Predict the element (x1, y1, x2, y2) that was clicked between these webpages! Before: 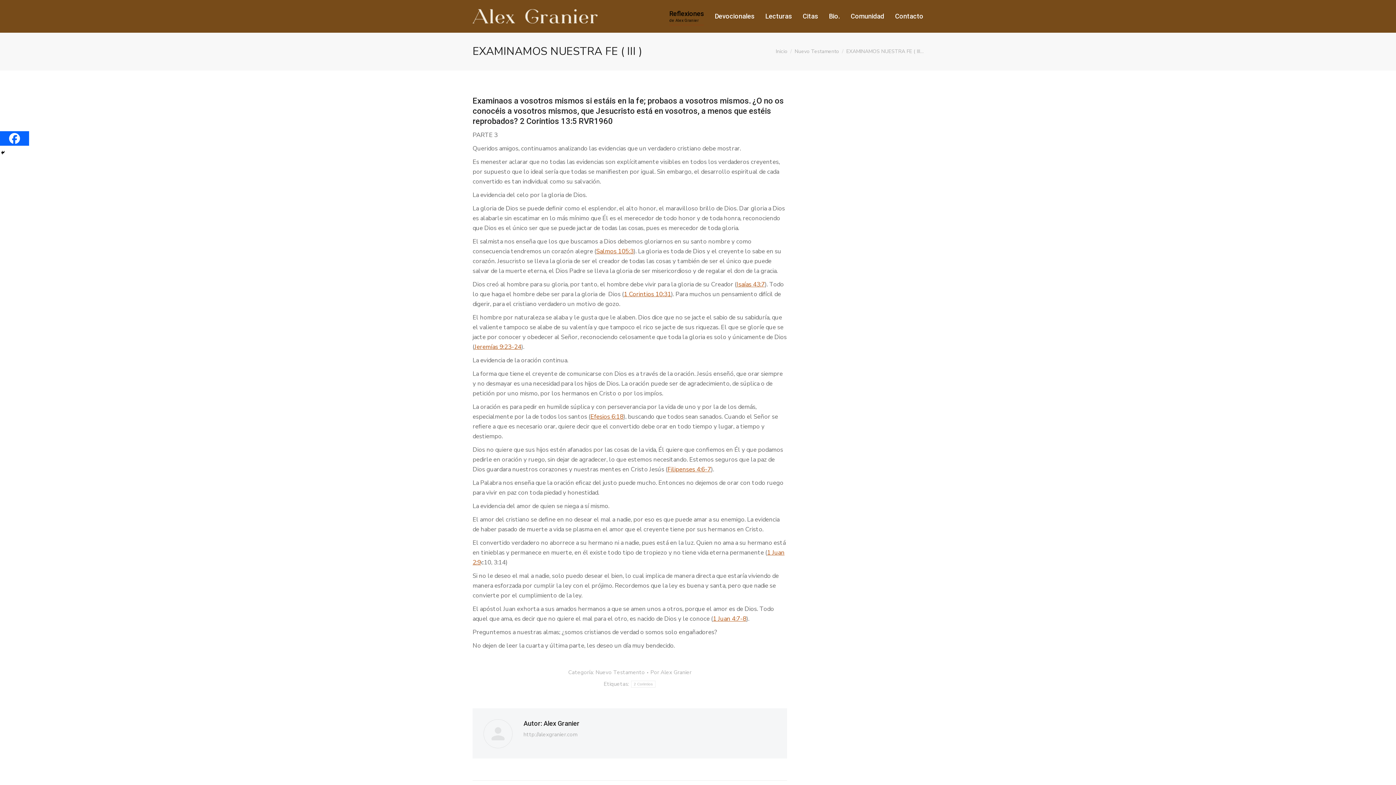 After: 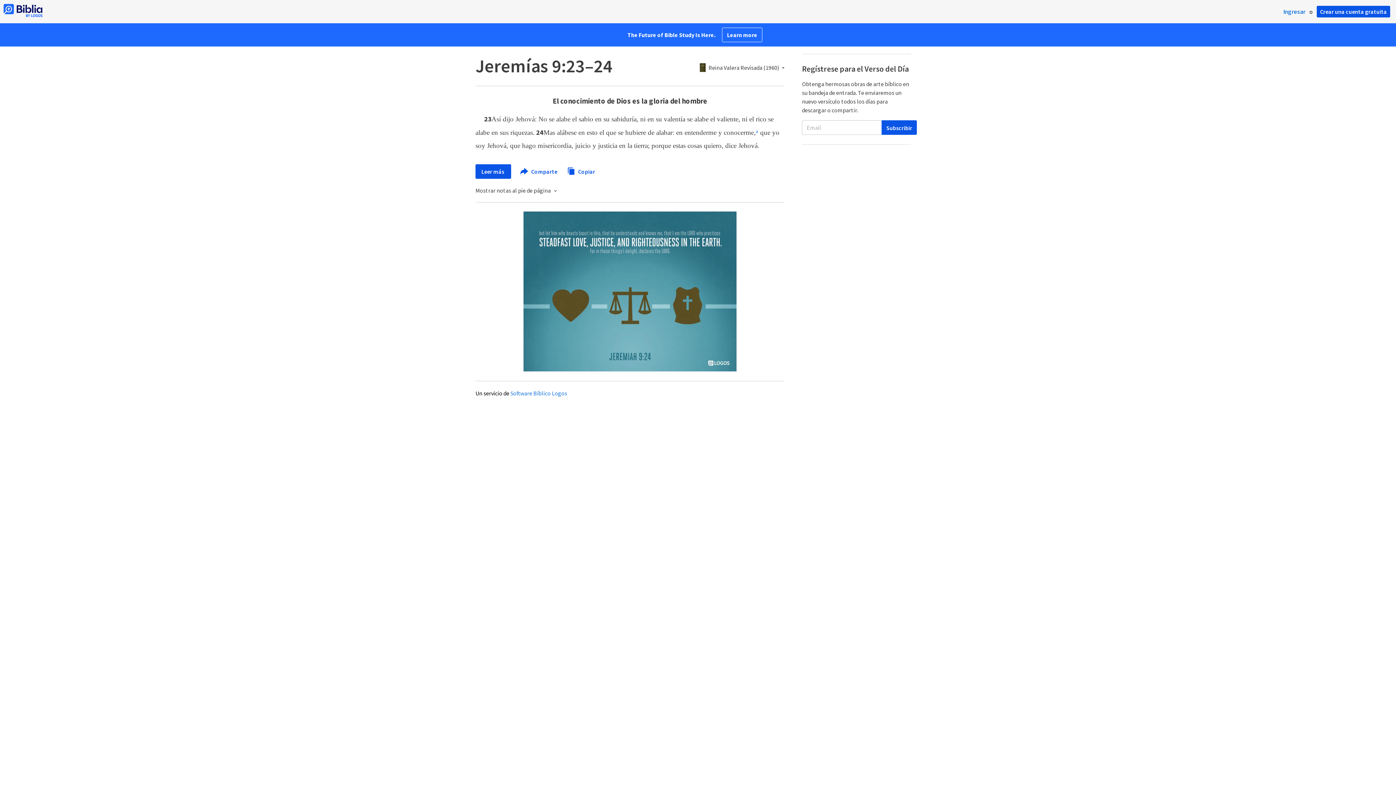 Action: bbox: (474, 342, 521, 351) label: Jeremías 9:23-24